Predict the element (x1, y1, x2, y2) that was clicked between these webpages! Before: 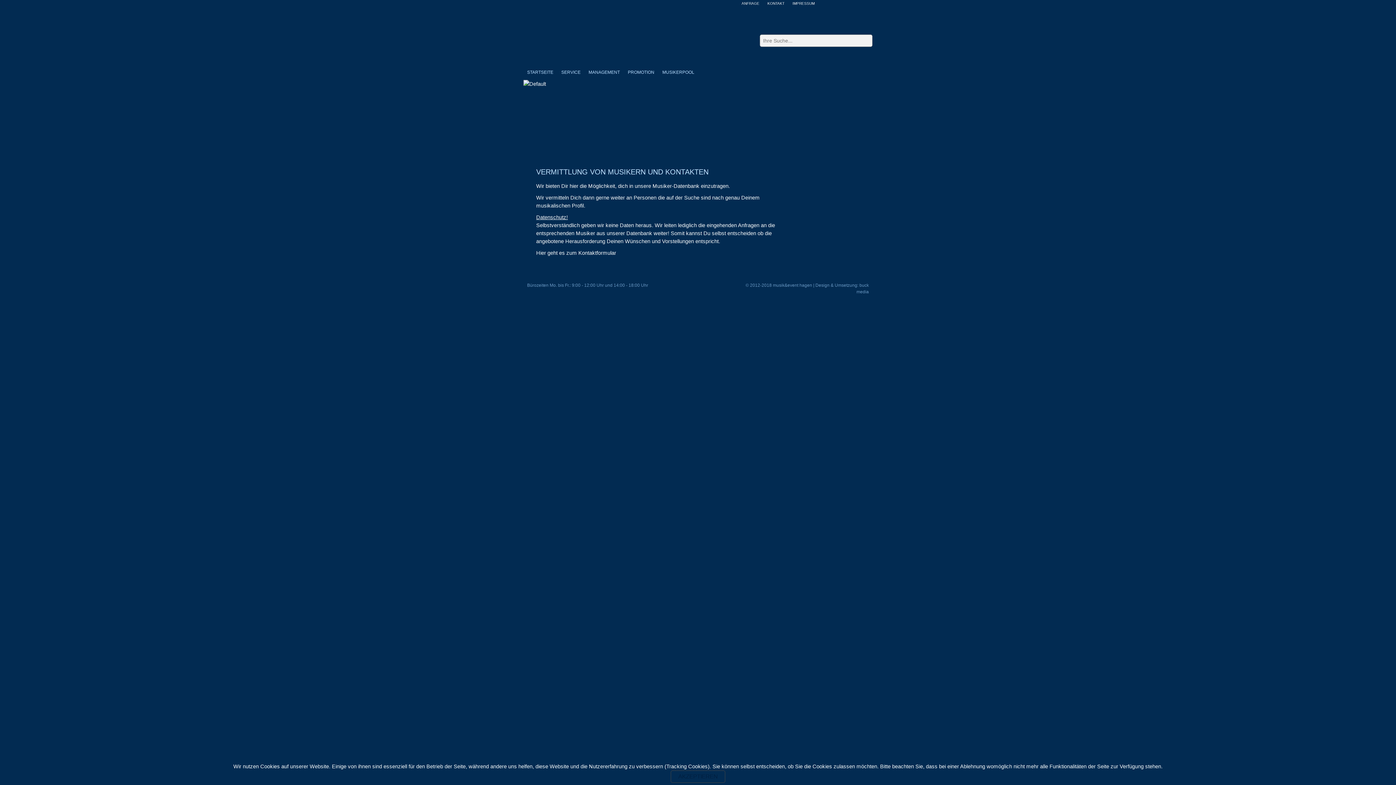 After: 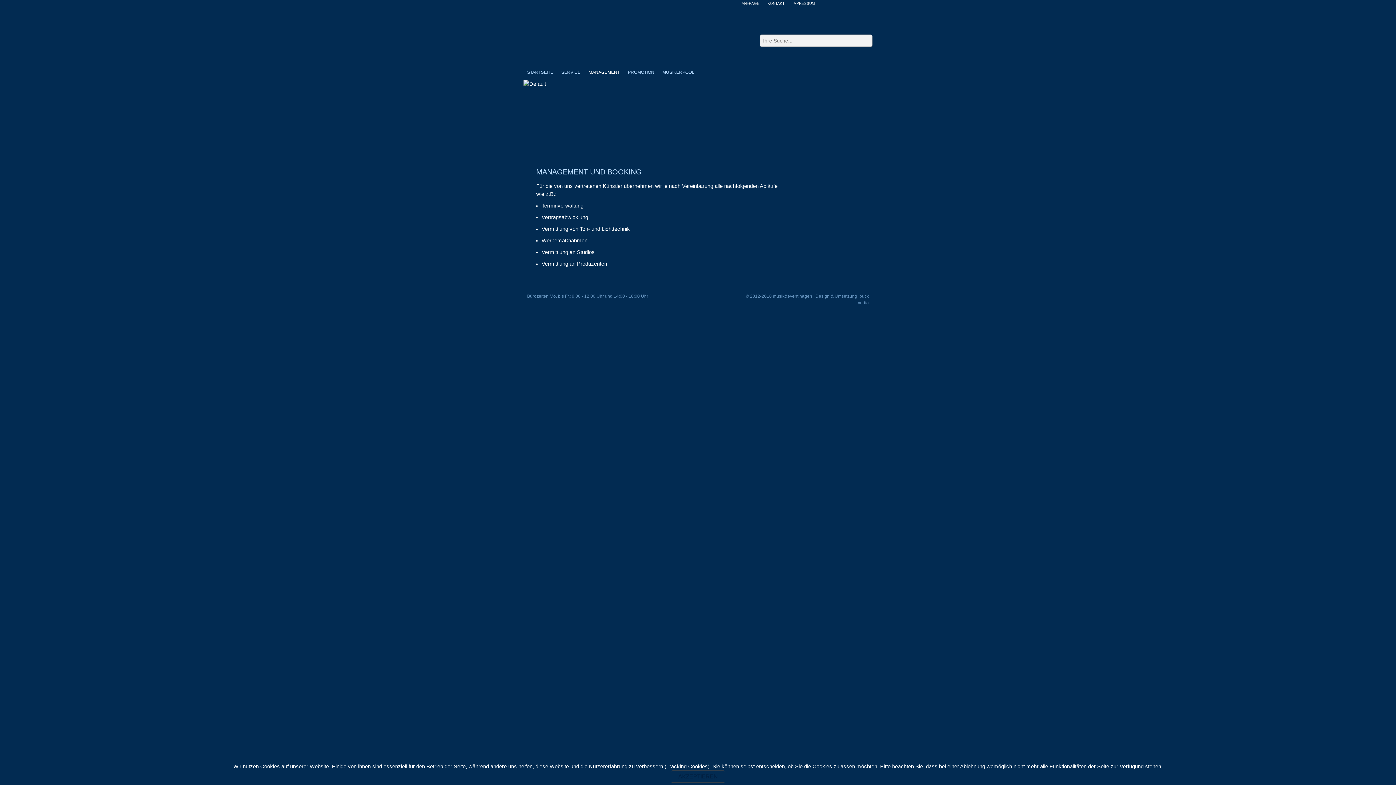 Action: label: MANAGEMENT bbox: (588, 63, 623, 81)